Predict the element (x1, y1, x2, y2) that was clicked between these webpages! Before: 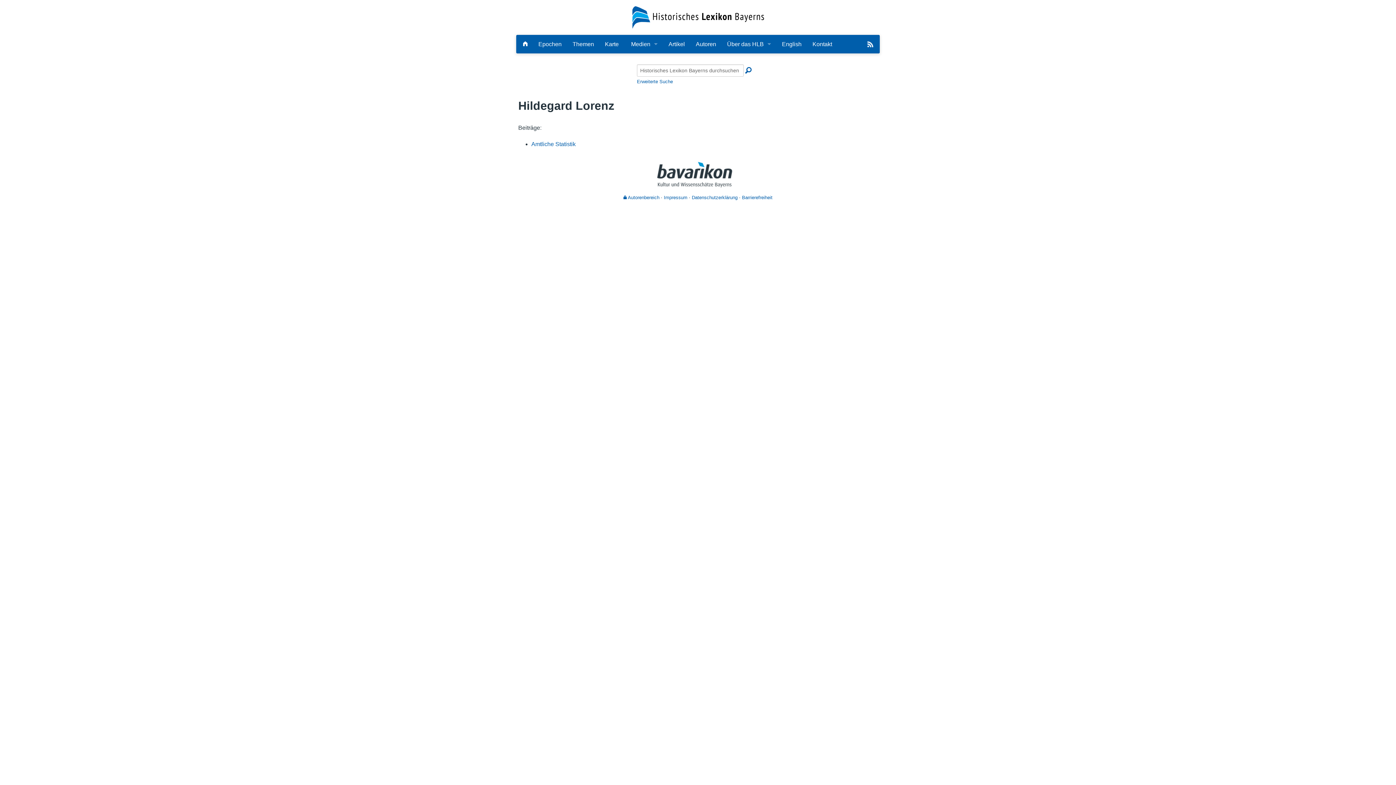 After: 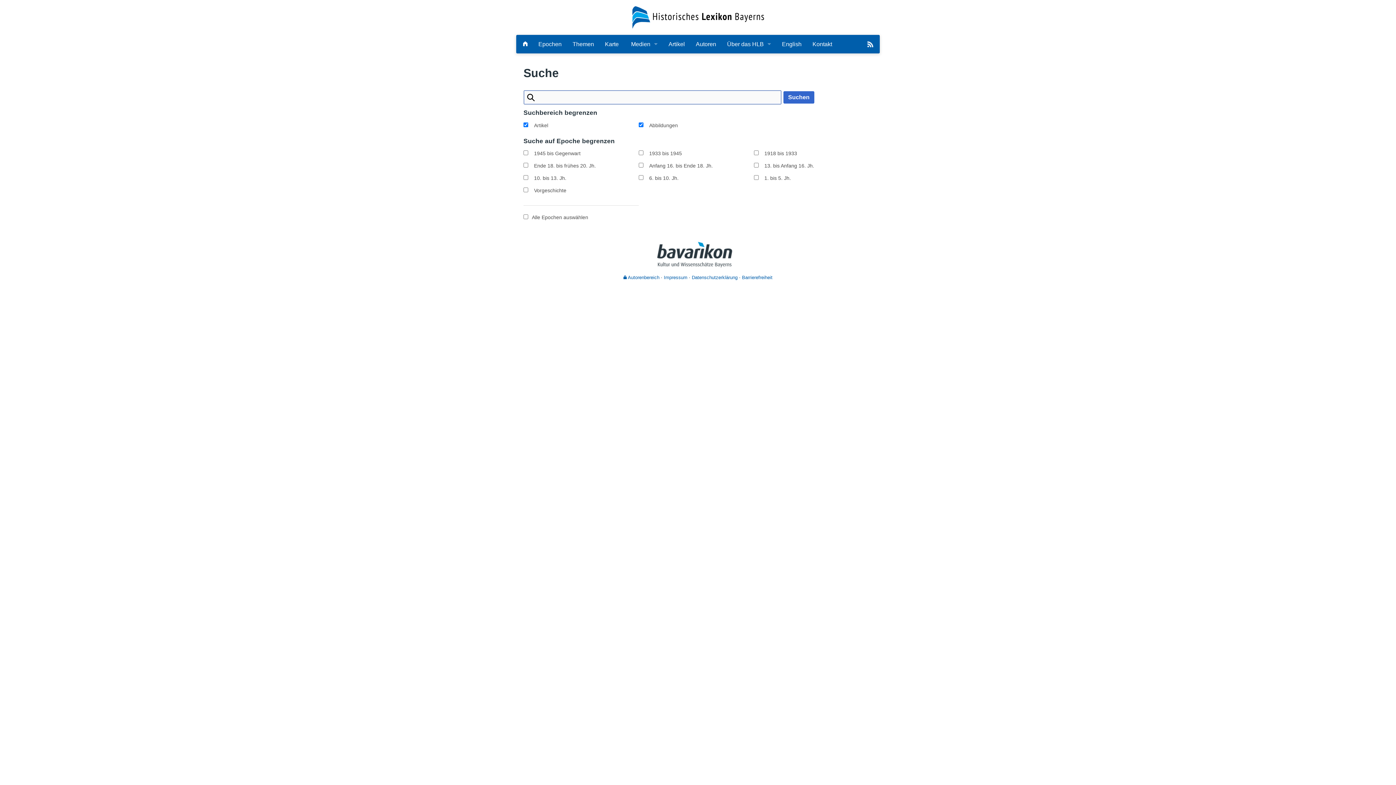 Action: label: Erweiterte Suche bbox: (637, 78, 673, 84)